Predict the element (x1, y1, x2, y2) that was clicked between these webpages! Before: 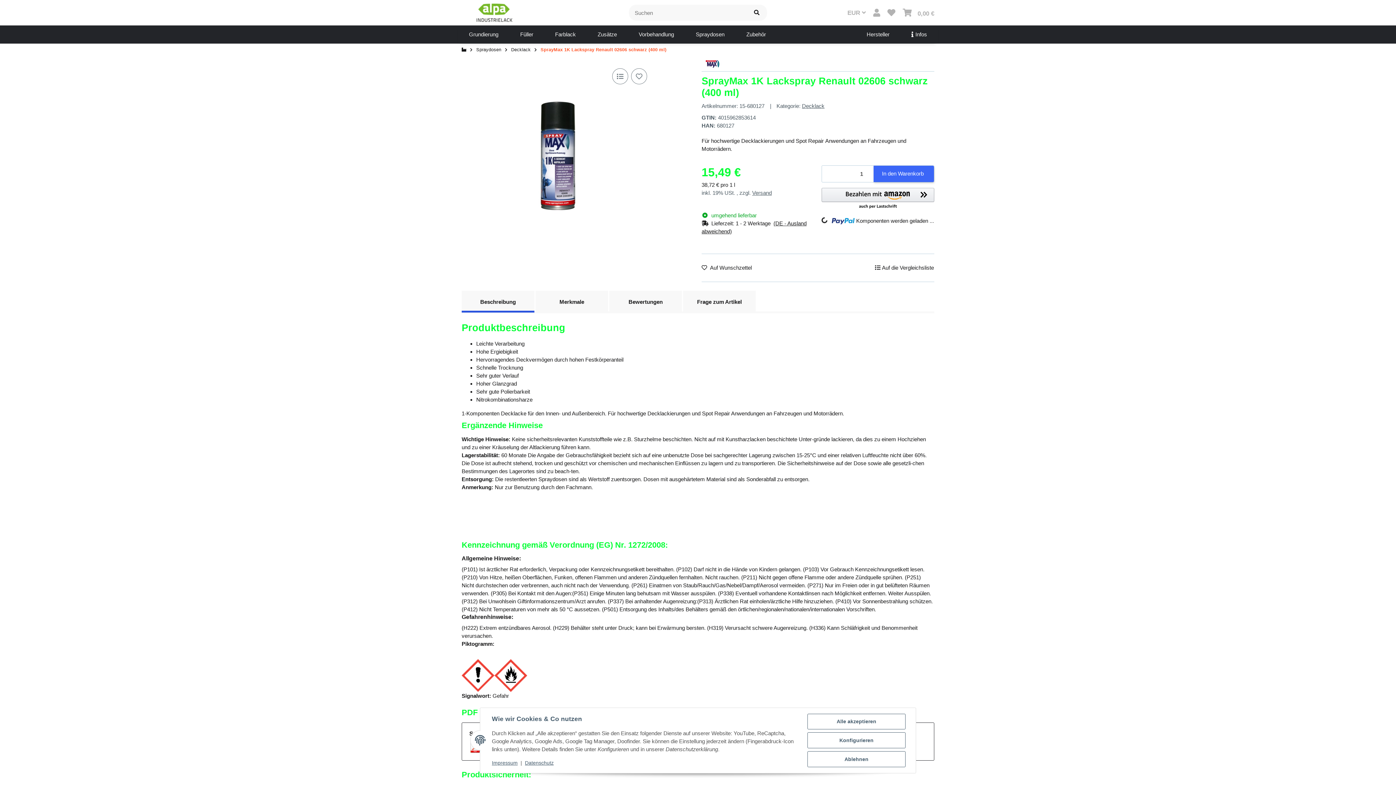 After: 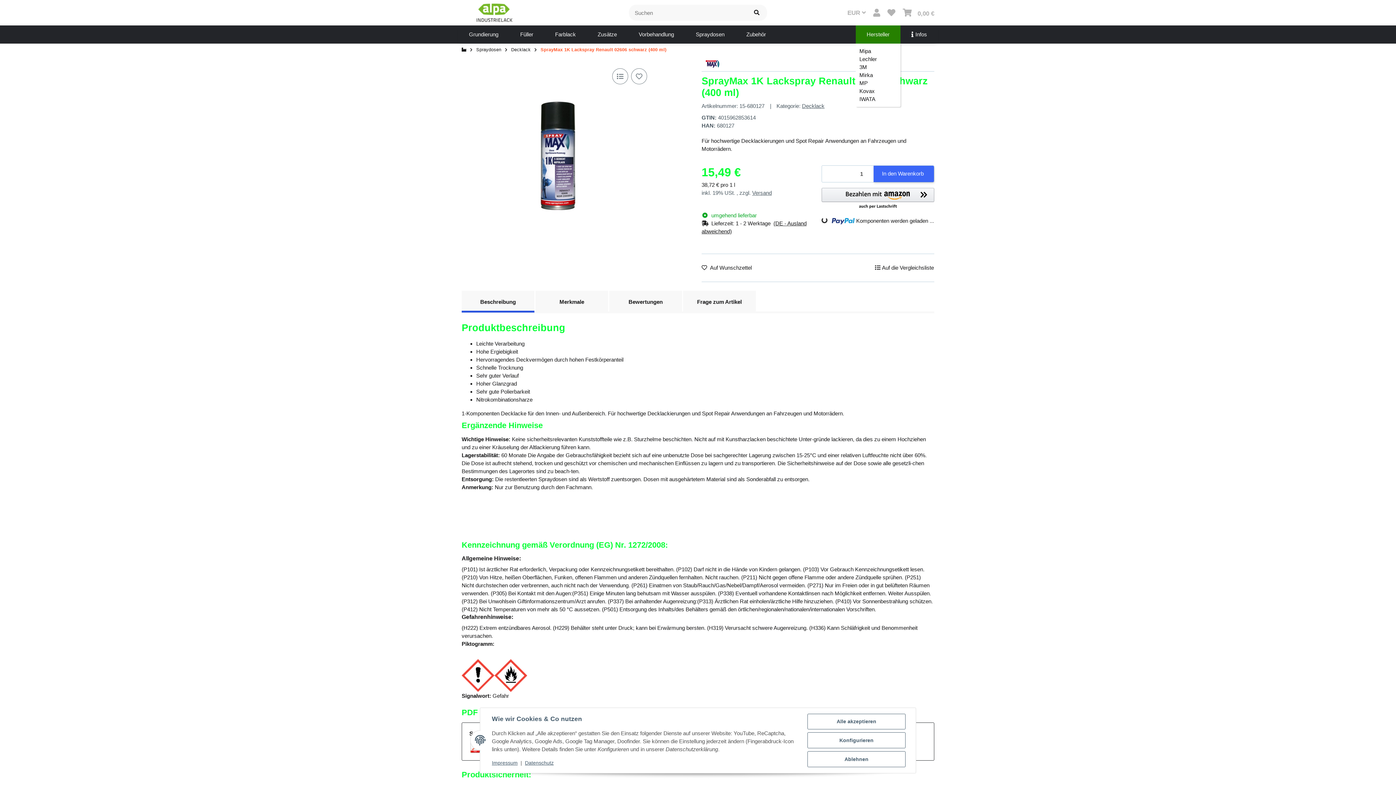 Action: label: Hersteller bbox: (856, 25, 900, 43)